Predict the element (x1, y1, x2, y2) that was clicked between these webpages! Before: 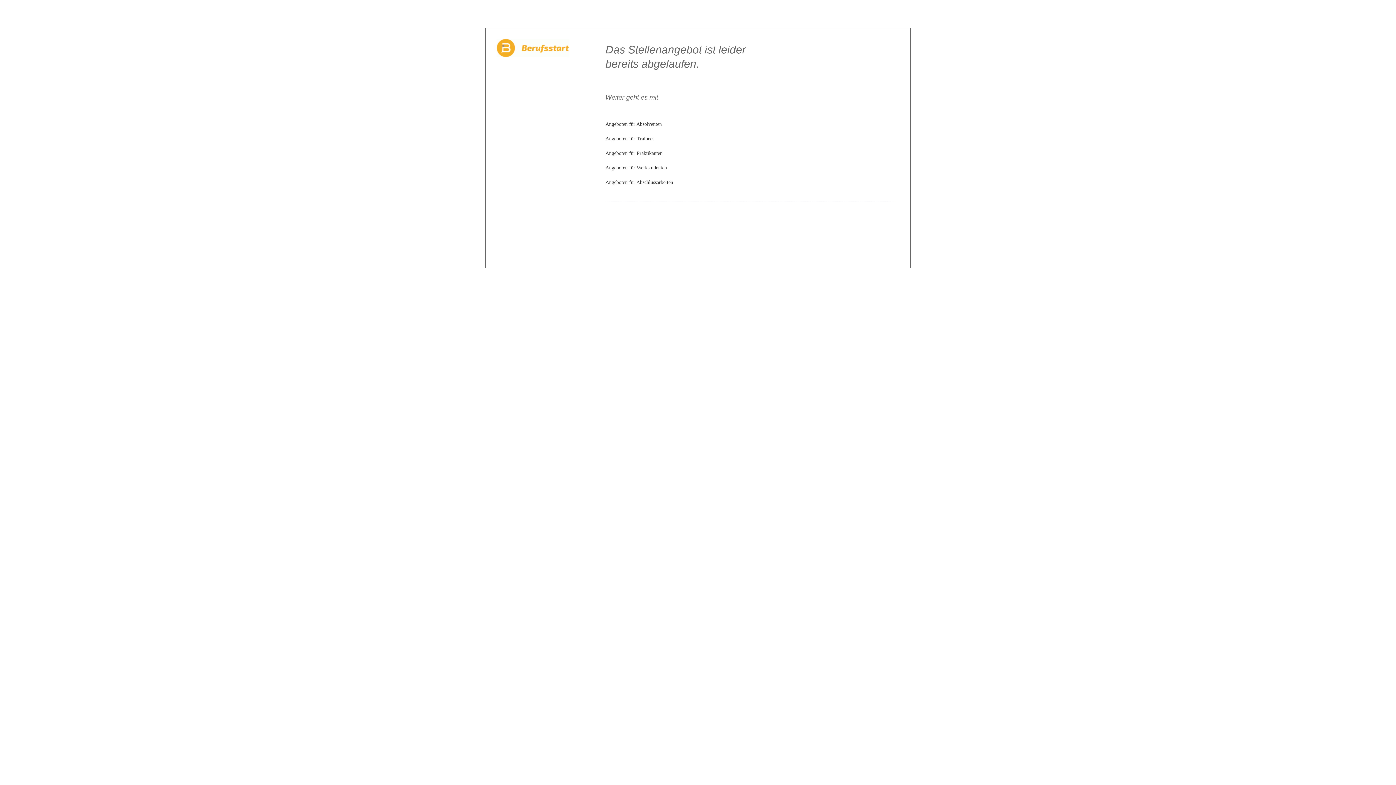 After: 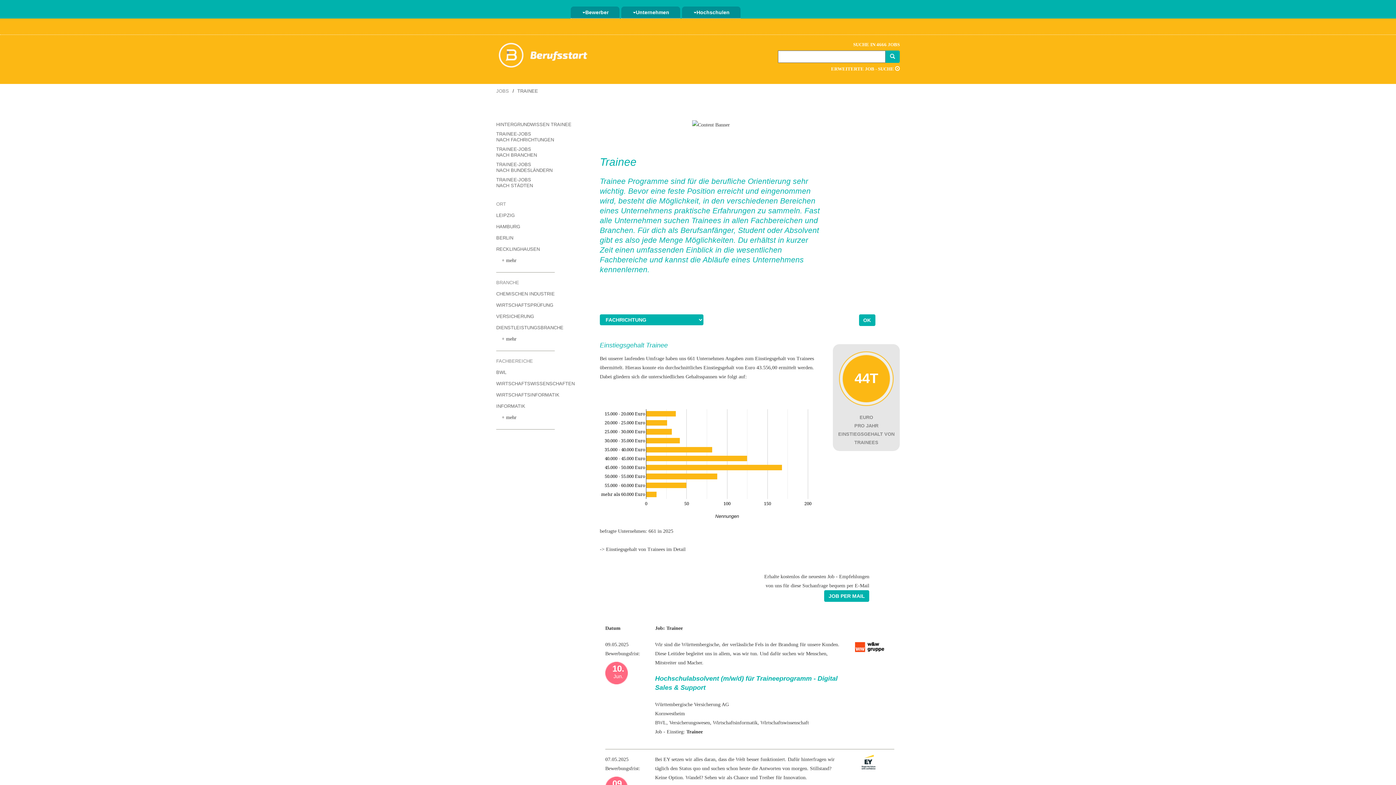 Action: label: Angeboten für Trainees bbox: (605, 136, 654, 141)